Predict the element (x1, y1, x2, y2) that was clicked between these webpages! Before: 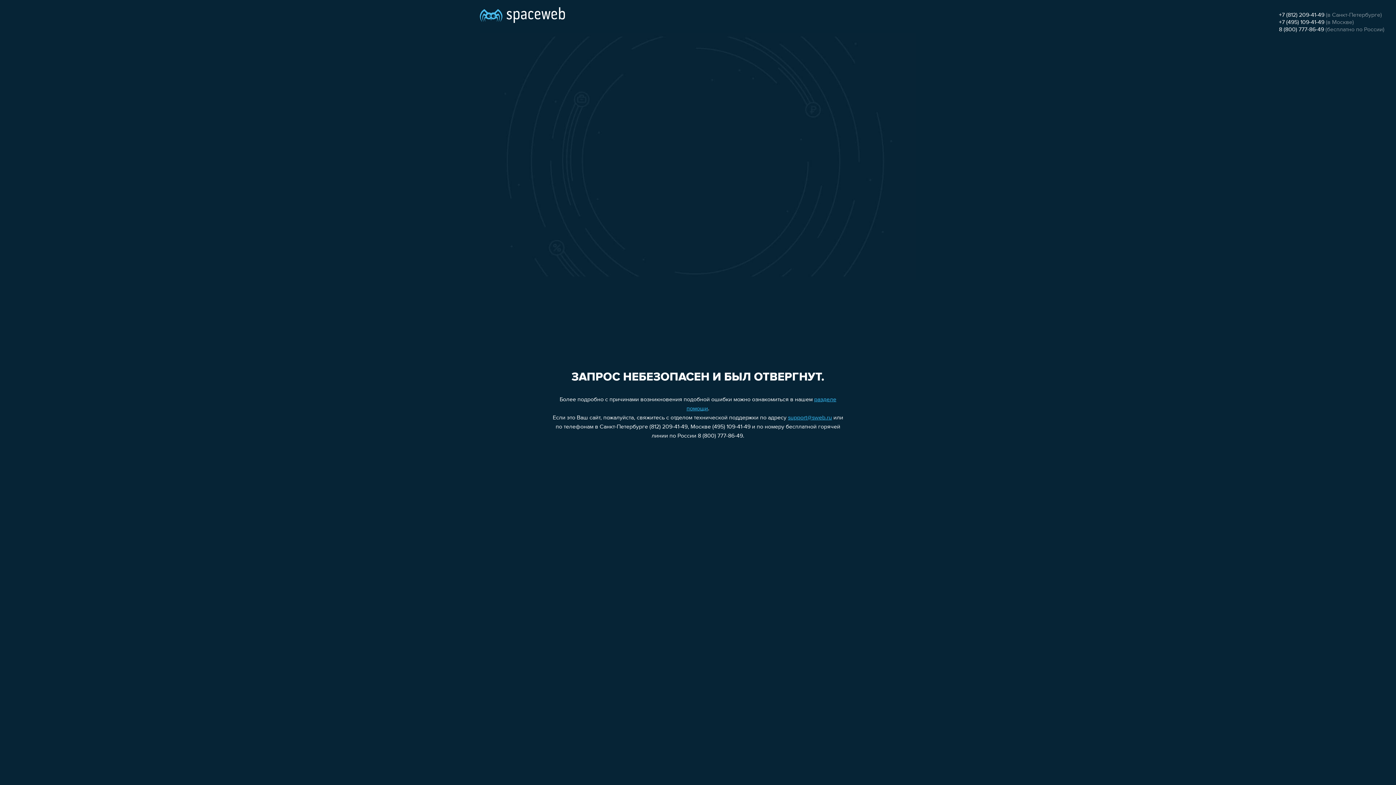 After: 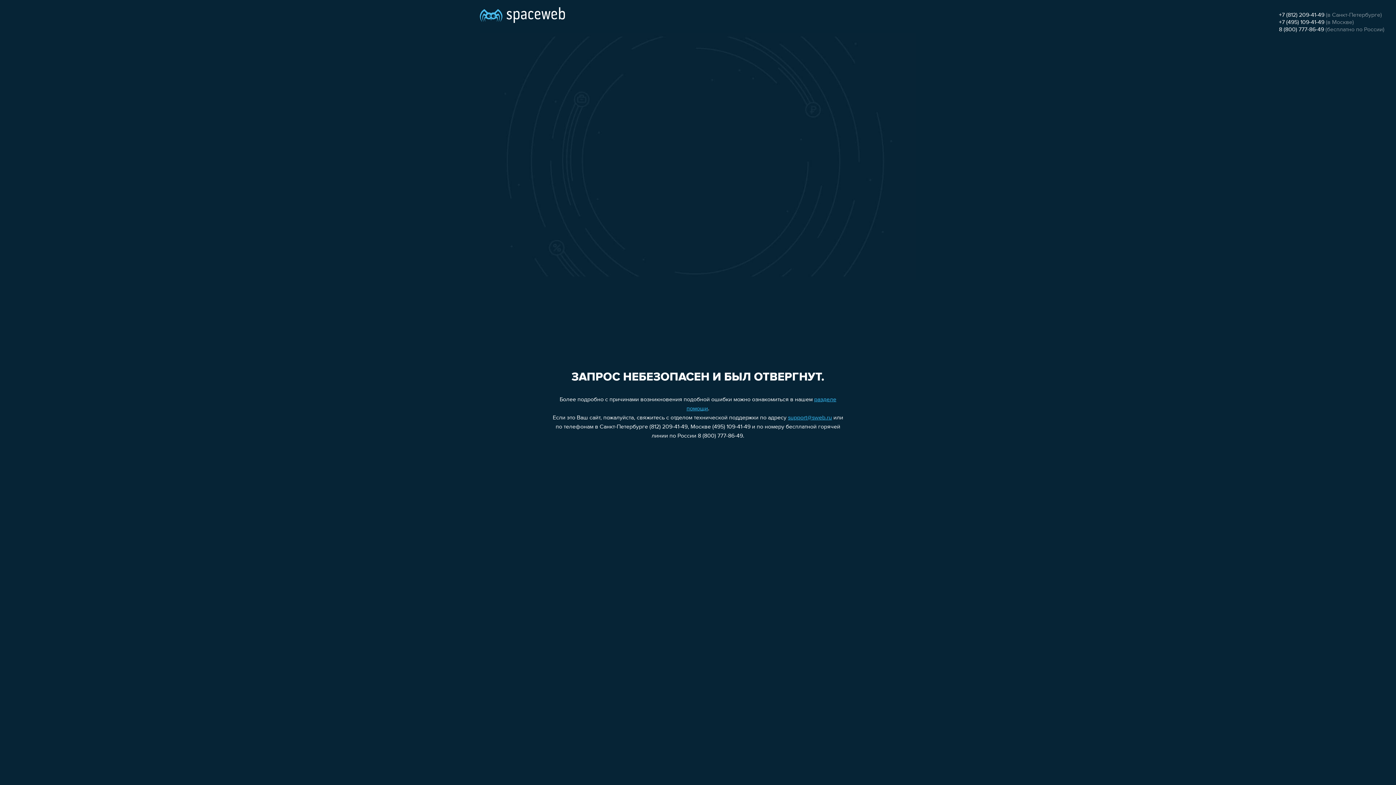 Action: bbox: (1279, 19, 1324, 25) label: +7 (495) 109-41-49